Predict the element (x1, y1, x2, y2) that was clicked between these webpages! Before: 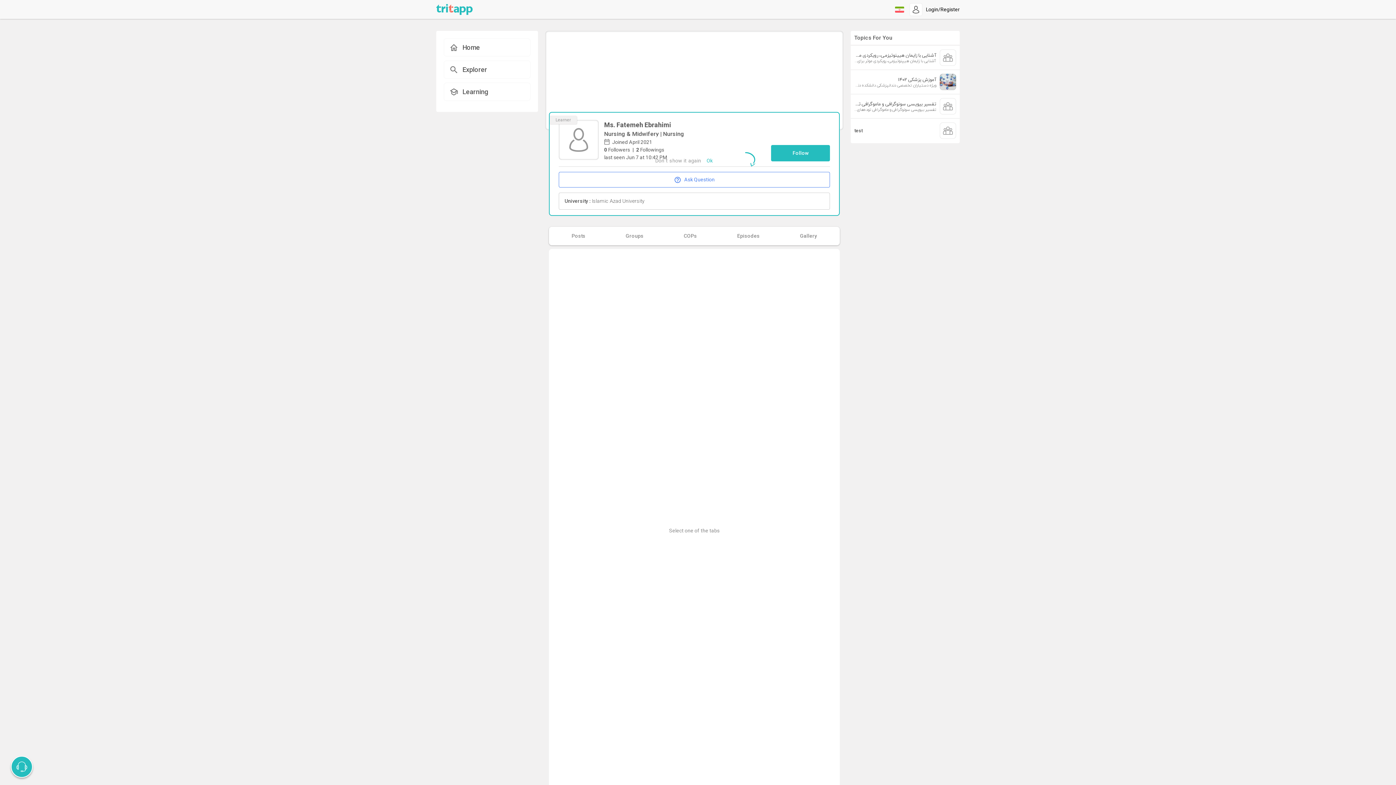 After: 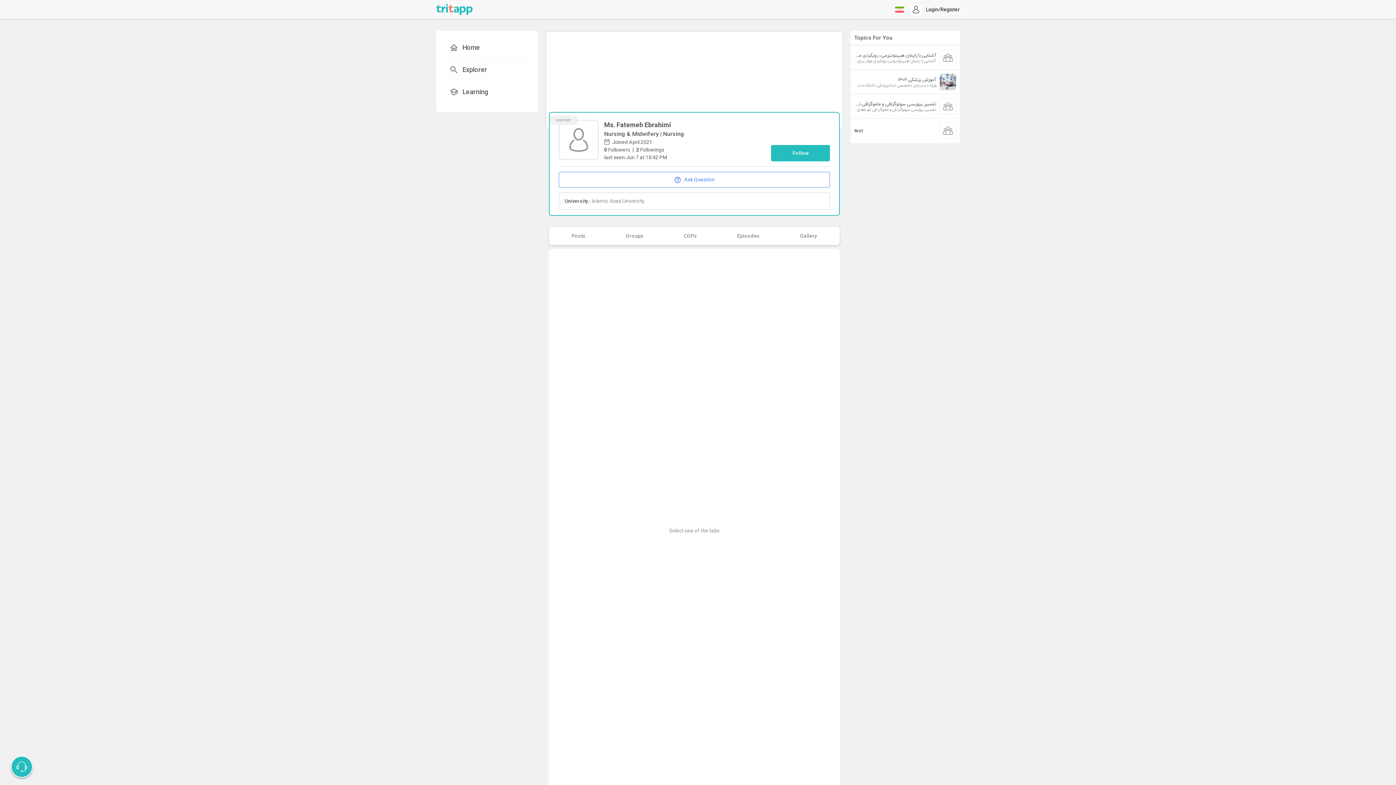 Action: bbox: (701, 155, 718, 166) label: Ok